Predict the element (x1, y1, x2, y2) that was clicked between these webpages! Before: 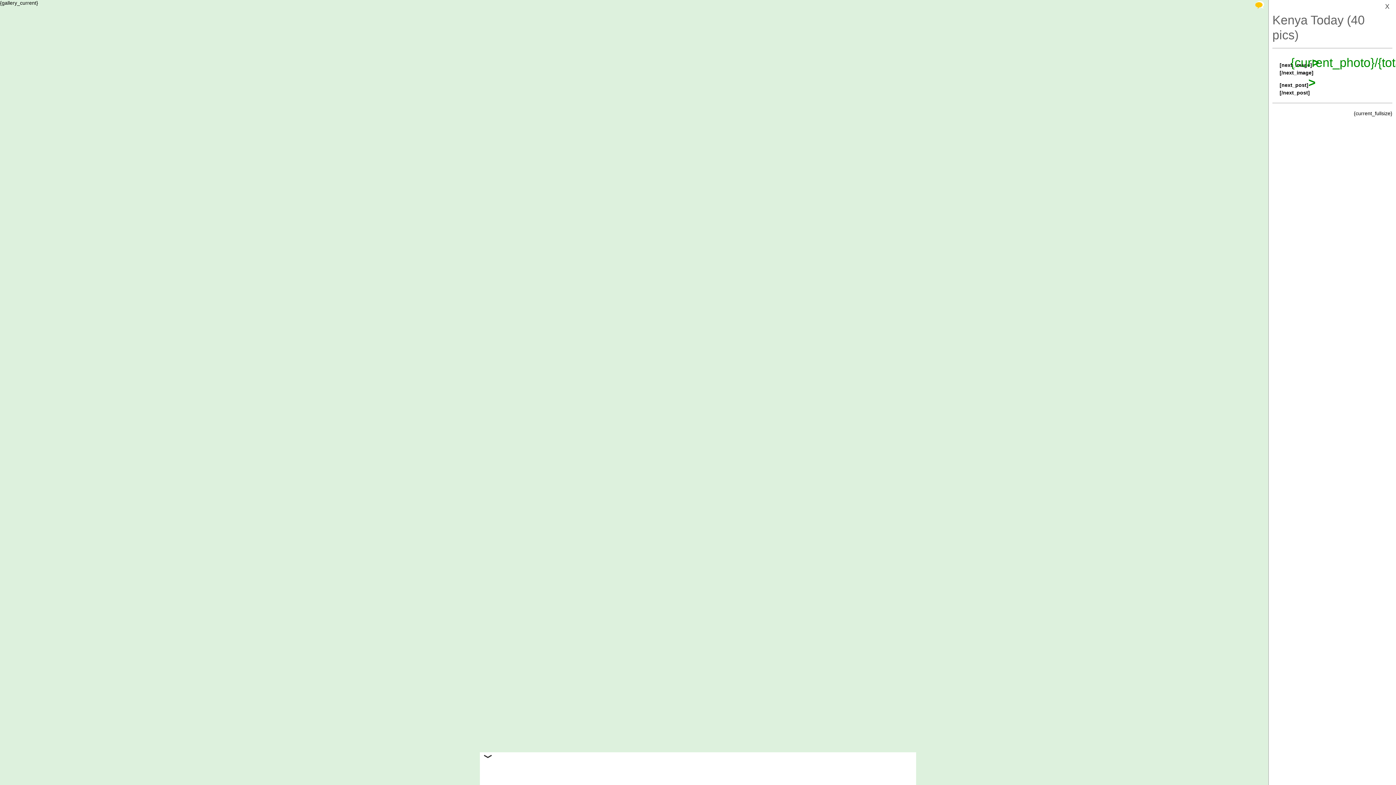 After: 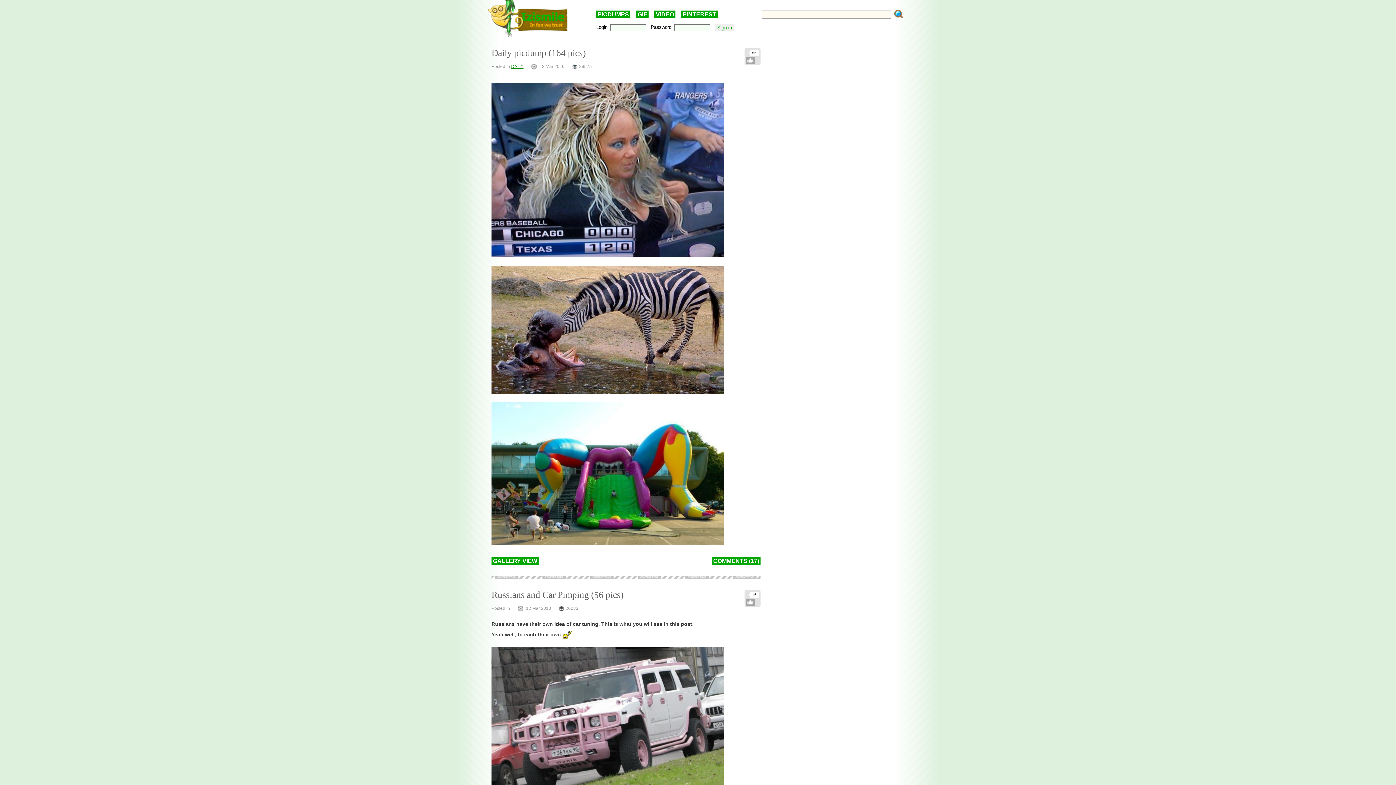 Action: label: X bbox: (1272, 1, 1392, 11)